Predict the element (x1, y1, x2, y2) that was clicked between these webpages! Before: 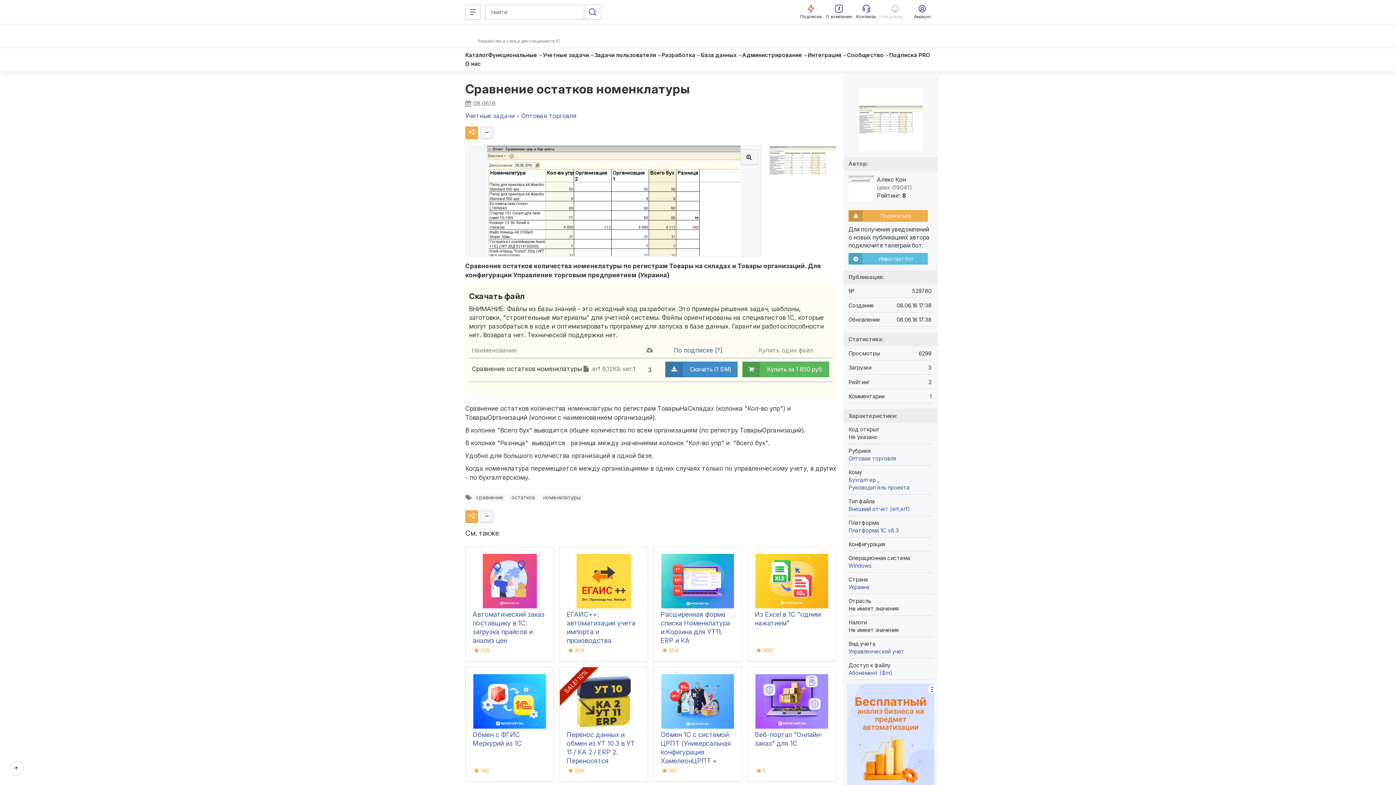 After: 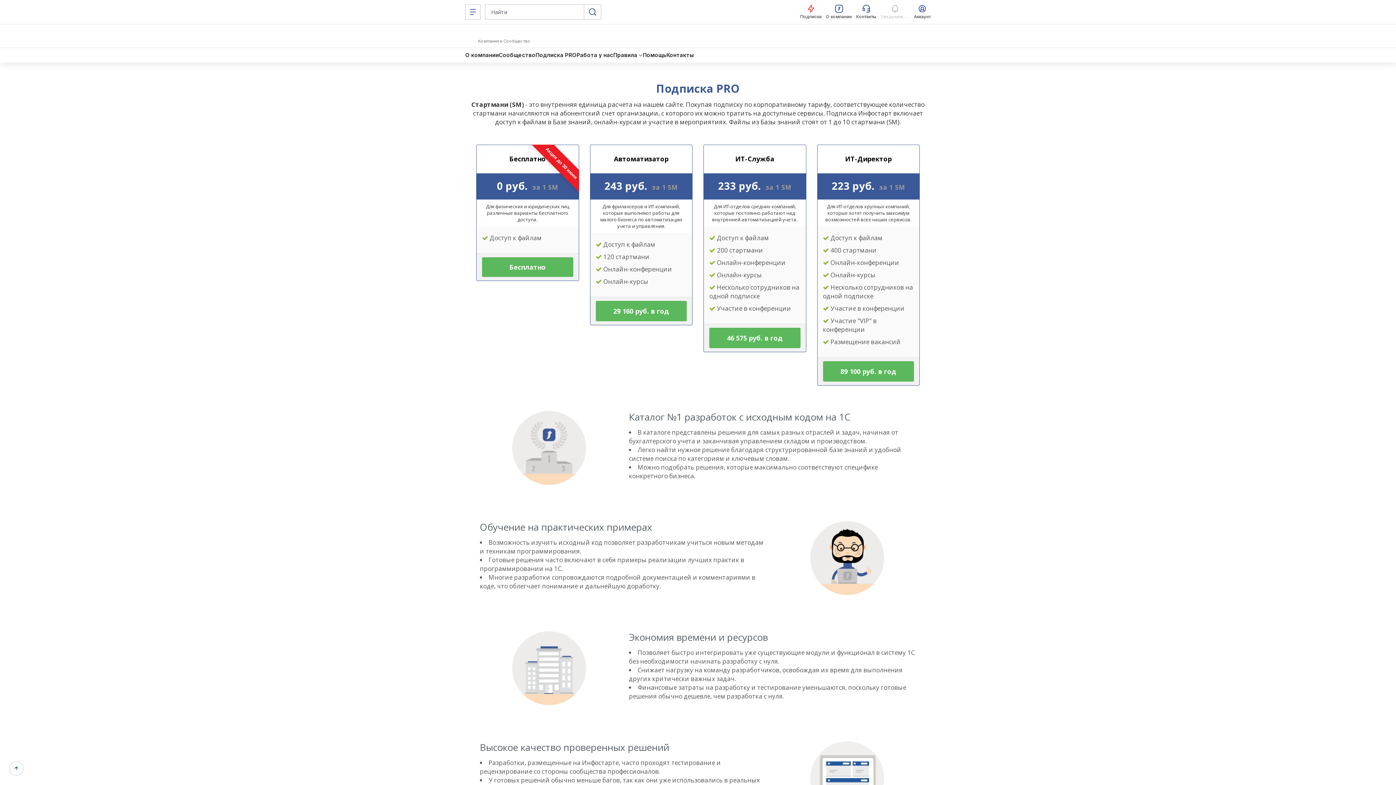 Action: bbox: (665, 361, 737, 377) label:  Скачать (1 SM)